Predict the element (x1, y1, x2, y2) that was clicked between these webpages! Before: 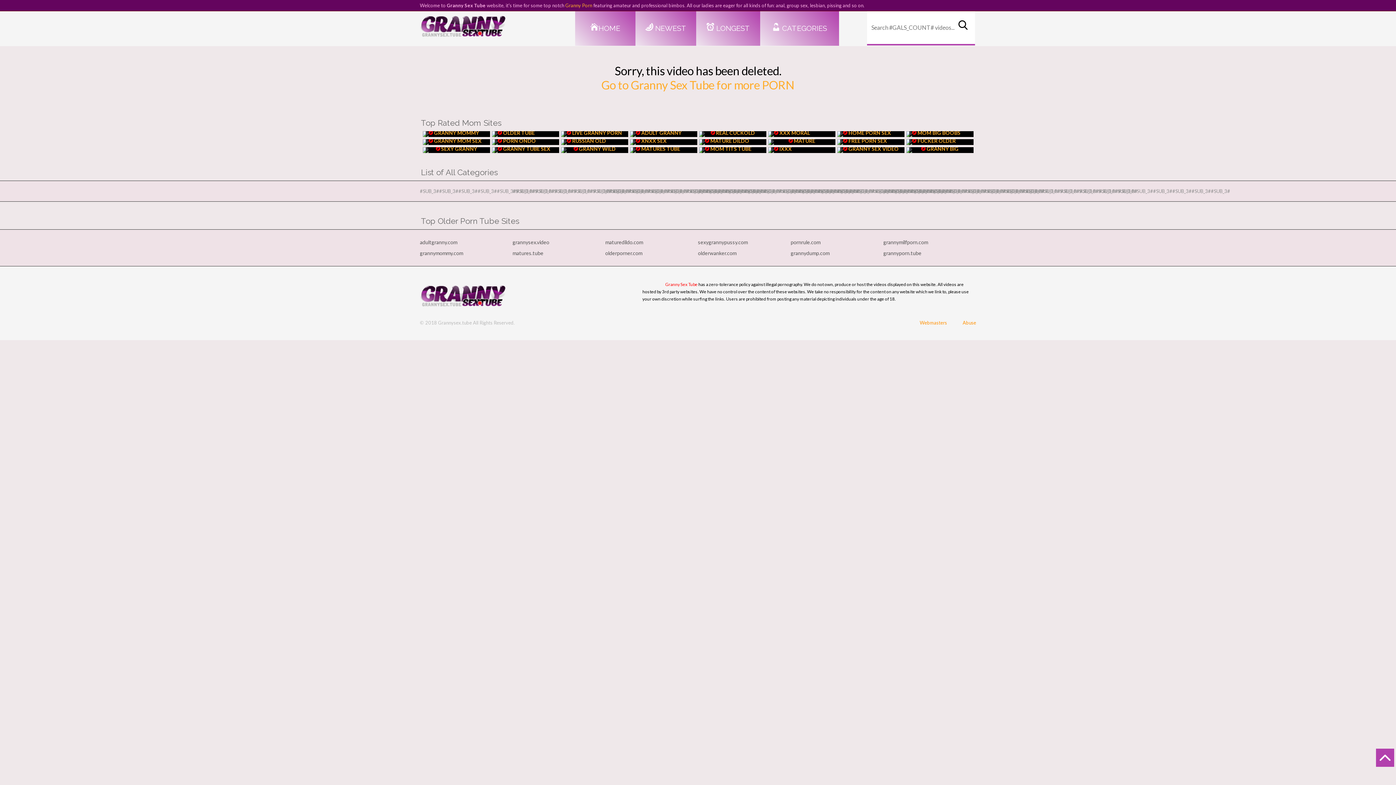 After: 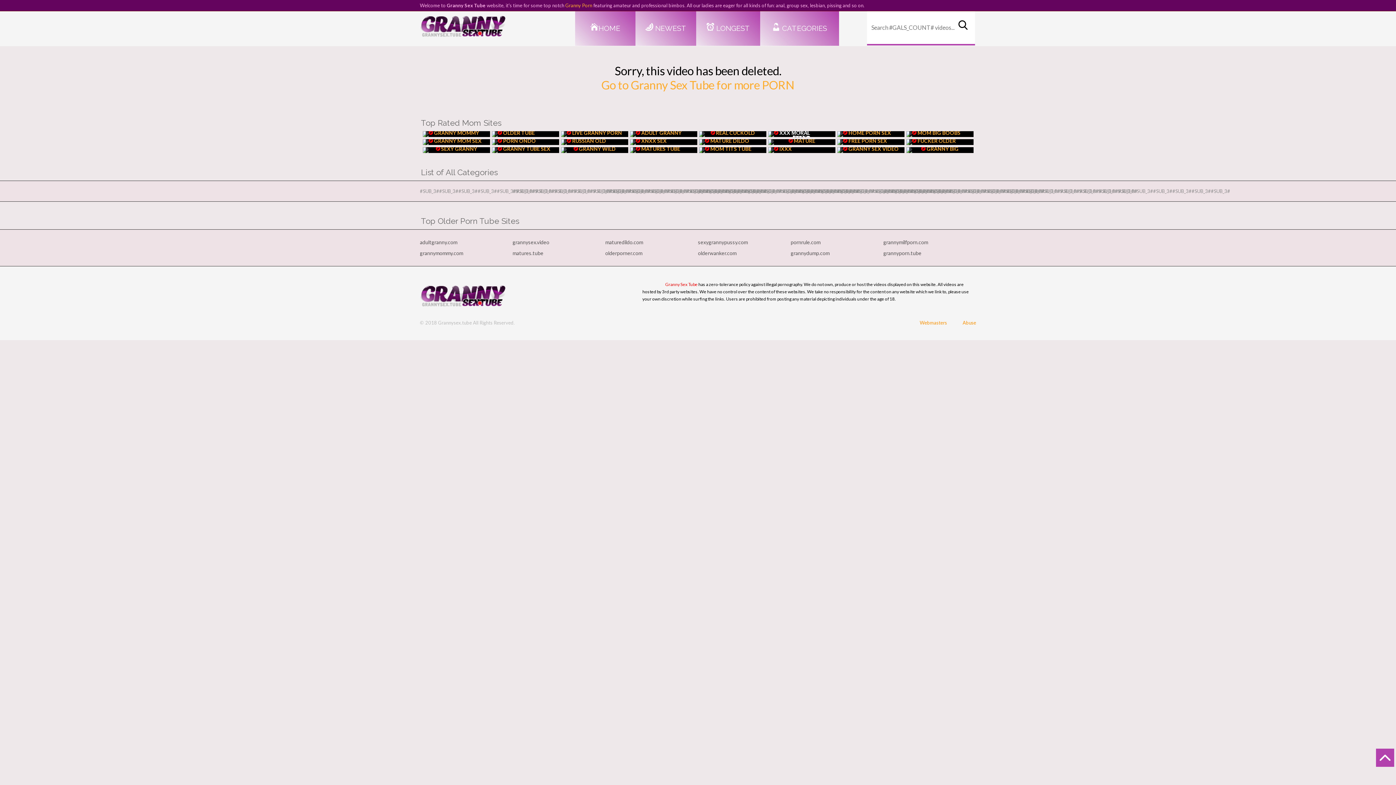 Action: bbox: (768, 131, 835, 137) label:  XXX MORAL